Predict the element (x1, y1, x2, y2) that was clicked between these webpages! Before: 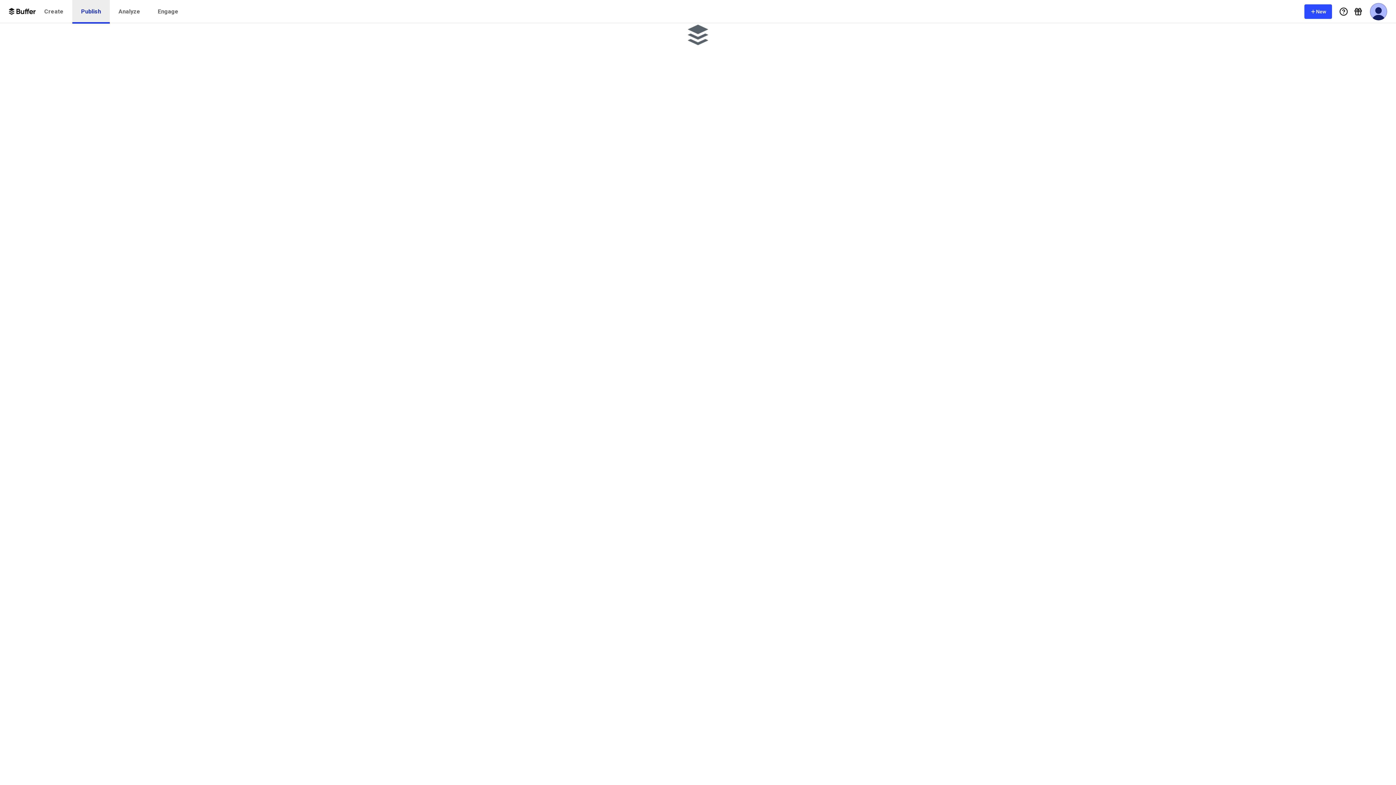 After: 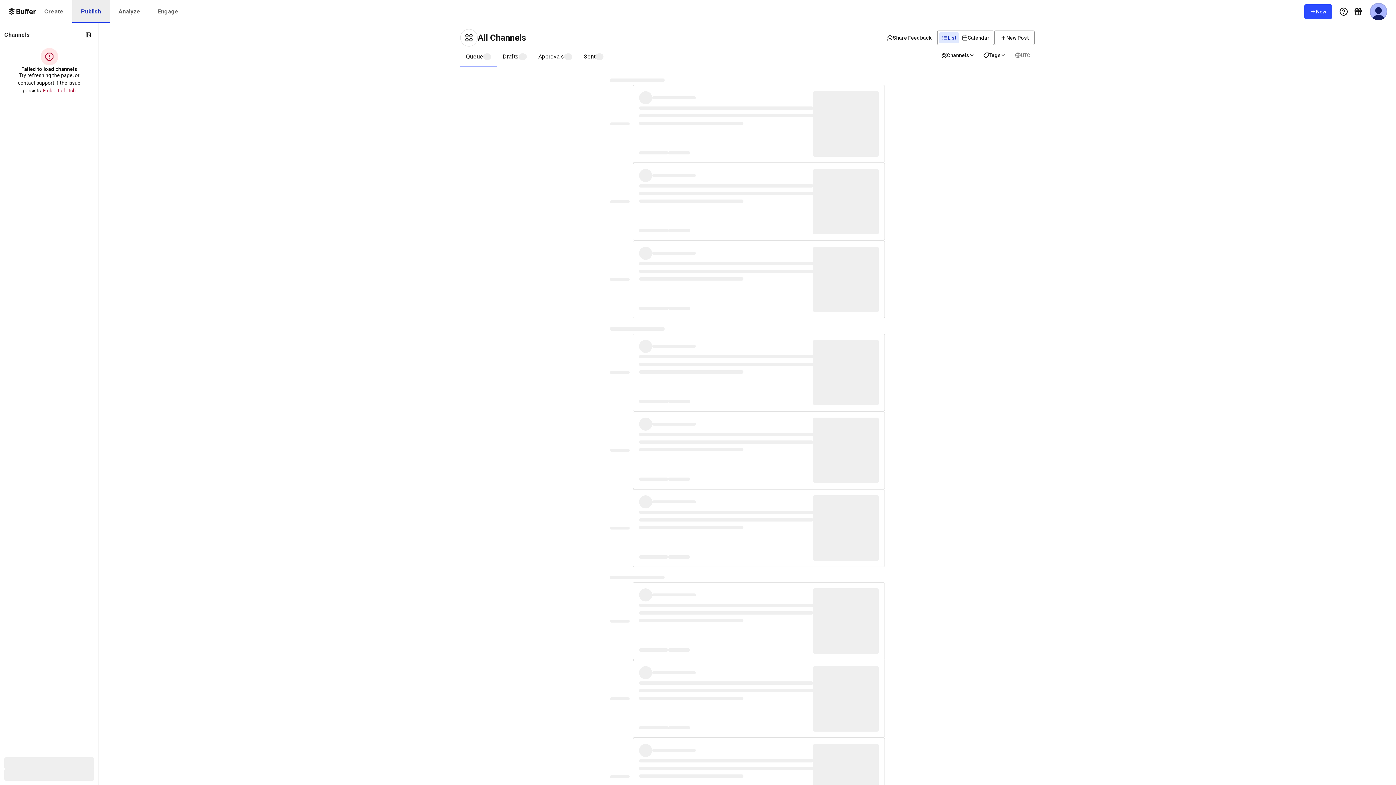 Action: bbox: (72, 0, 109, 23) label: Publish